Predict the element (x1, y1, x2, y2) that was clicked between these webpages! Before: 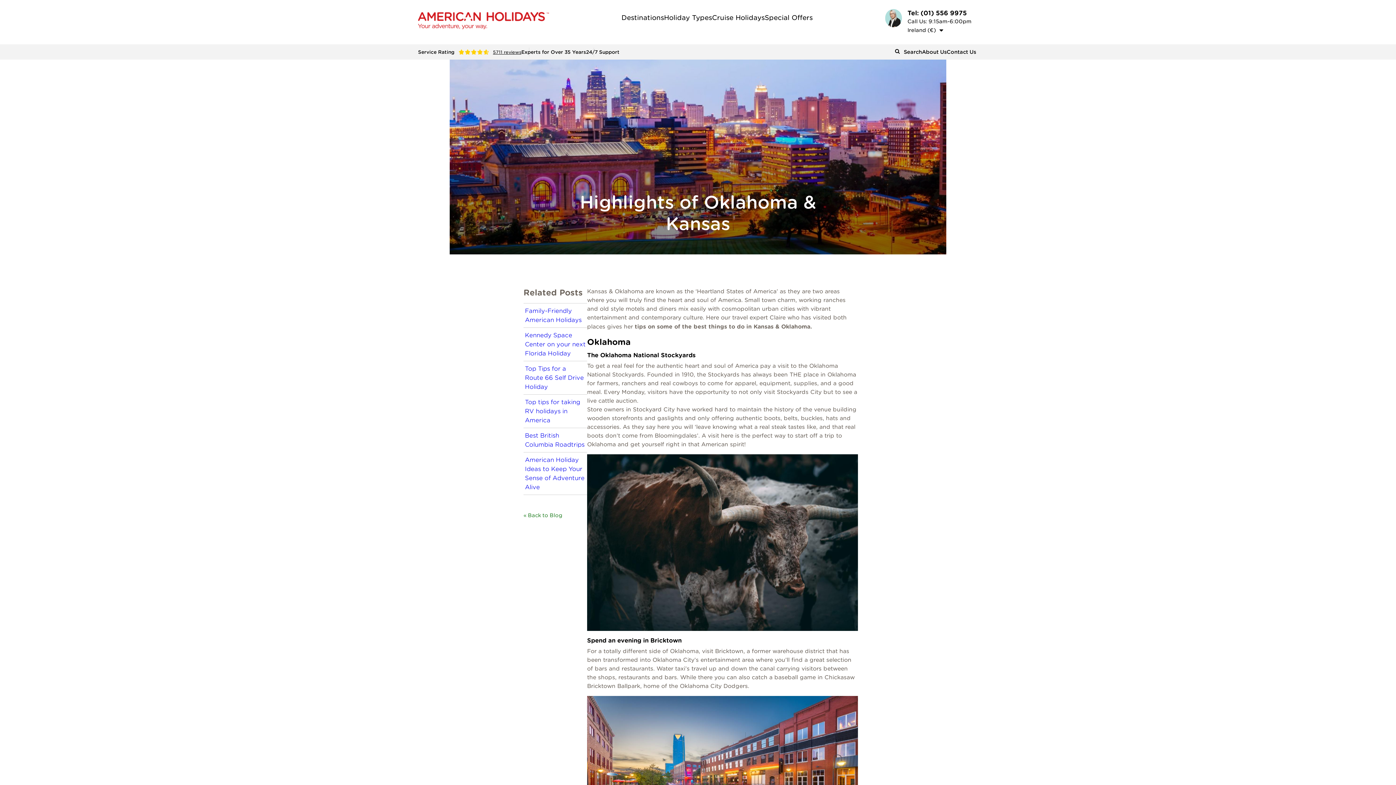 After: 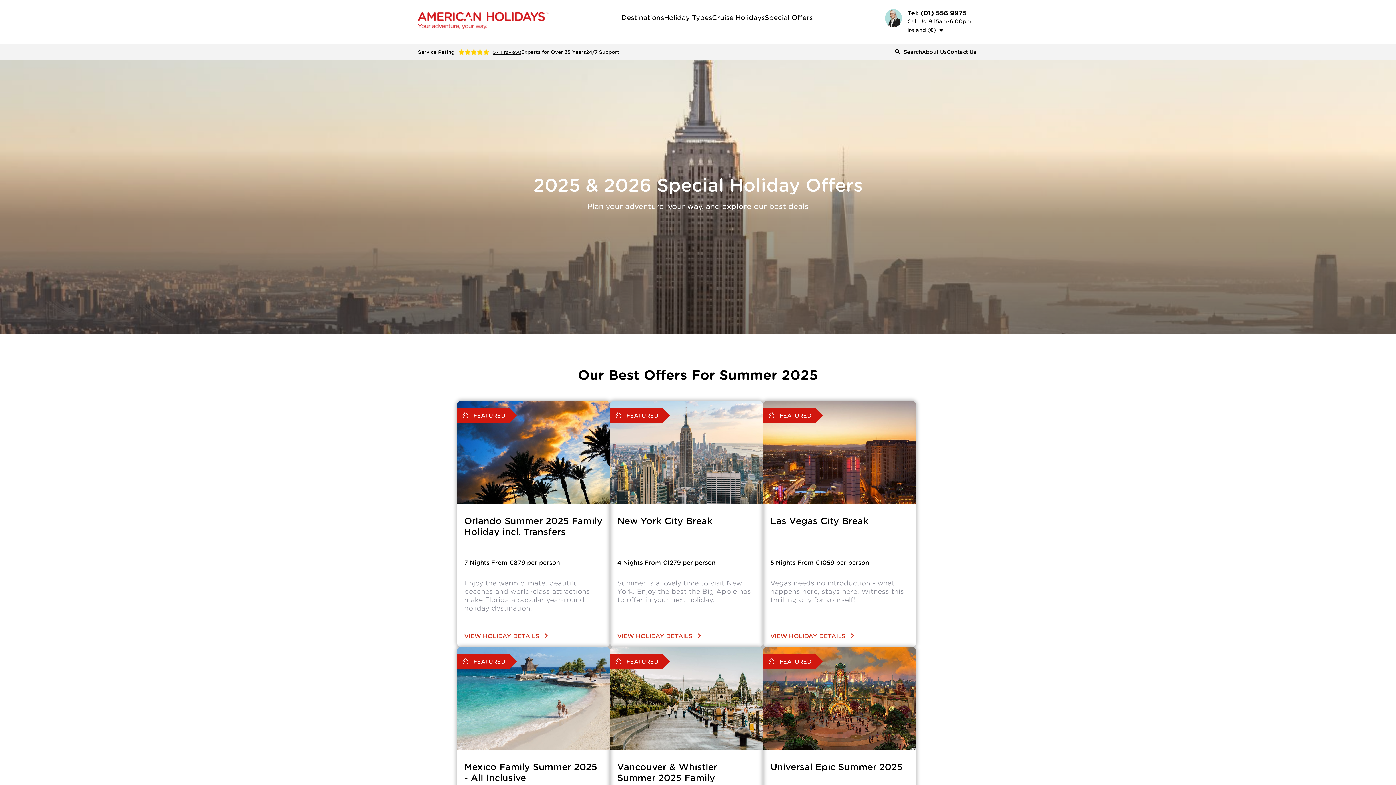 Action: label: Special Offers bbox: (764, 13, 812, 21)